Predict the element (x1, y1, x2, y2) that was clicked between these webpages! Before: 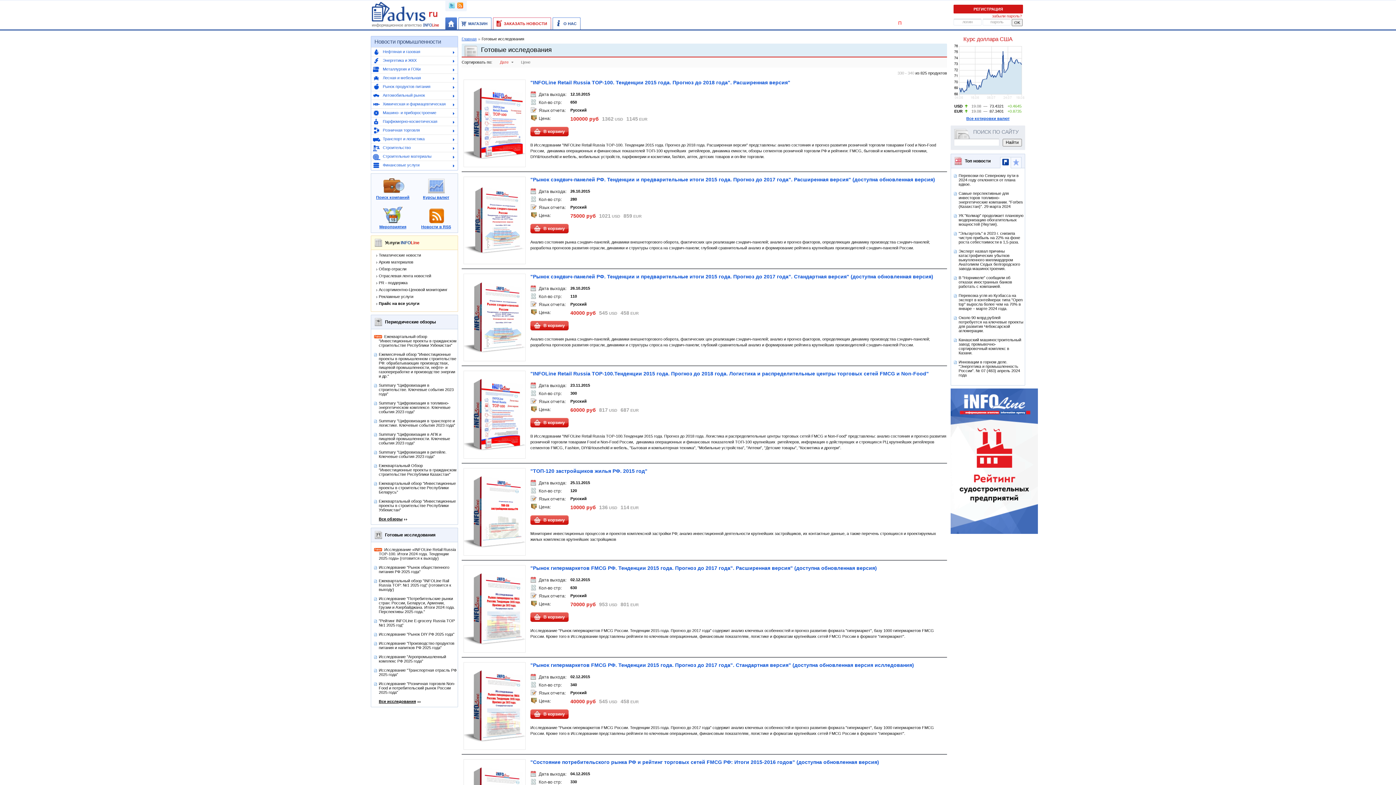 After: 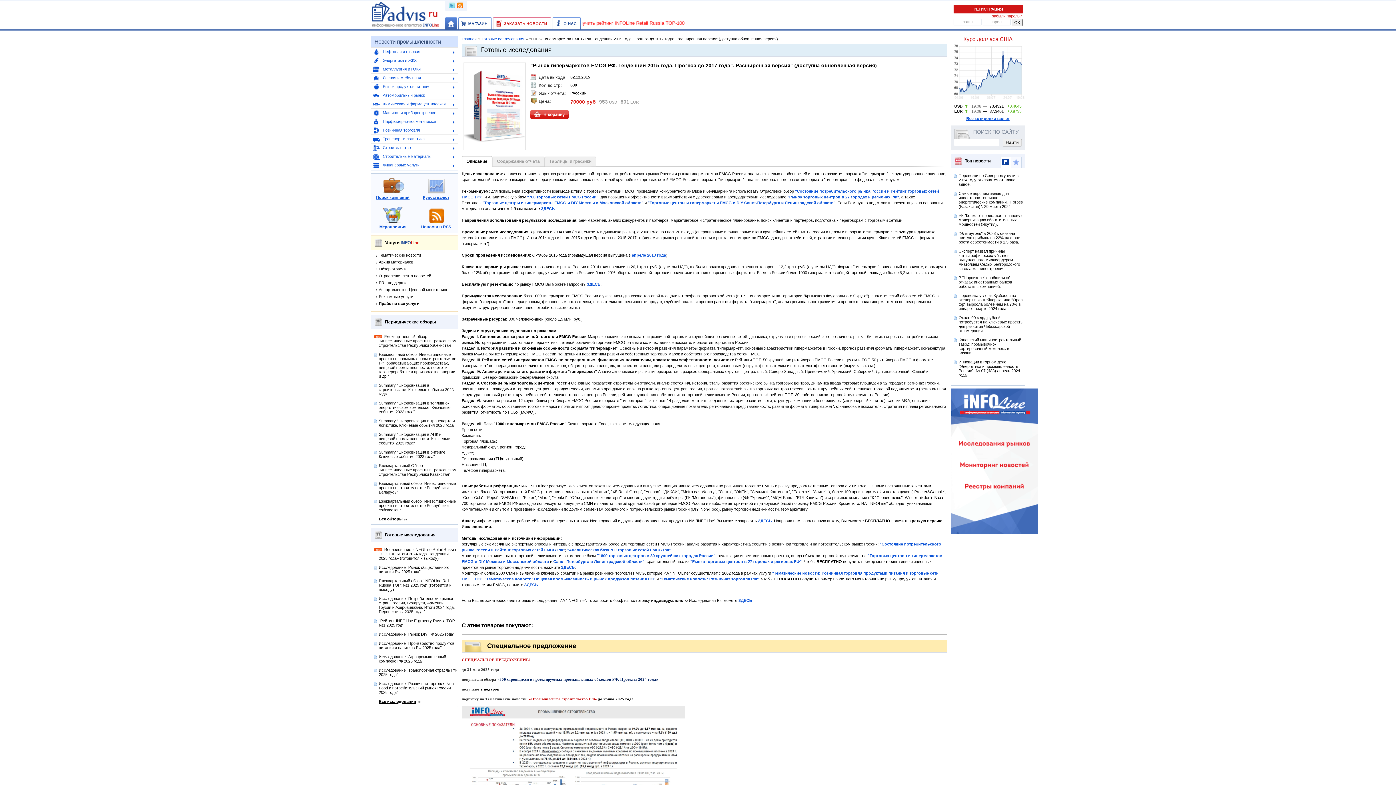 Action: bbox: (530, 565, 877, 571) label: "Рынок гипермаркетов FMCG РФ. Тенденции 2015 года. Прогноз до 2017 года". Расширенная версия" (доступна обновленная версия)